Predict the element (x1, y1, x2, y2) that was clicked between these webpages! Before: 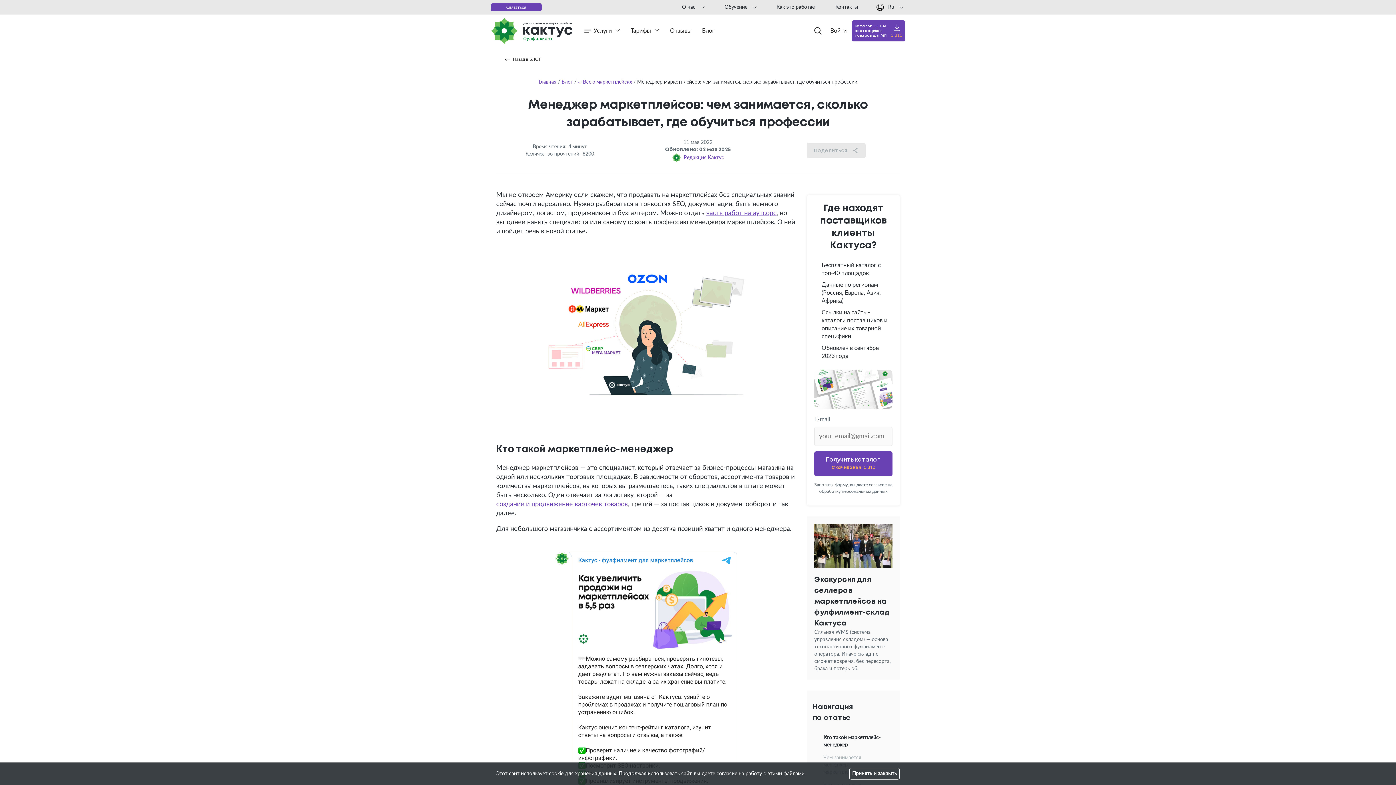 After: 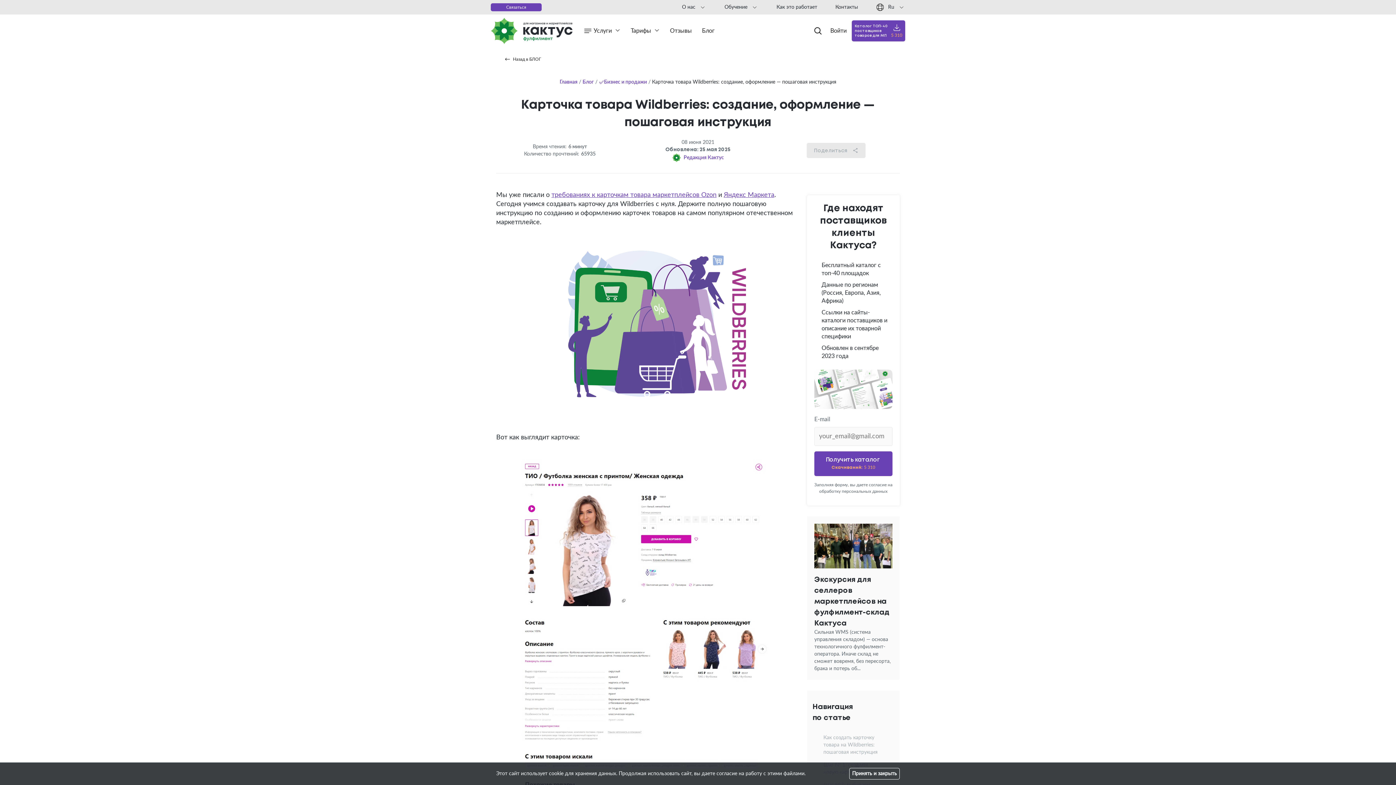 Action: bbox: (496, 500, 628, 509) label: создание и продвижение карточек товаров